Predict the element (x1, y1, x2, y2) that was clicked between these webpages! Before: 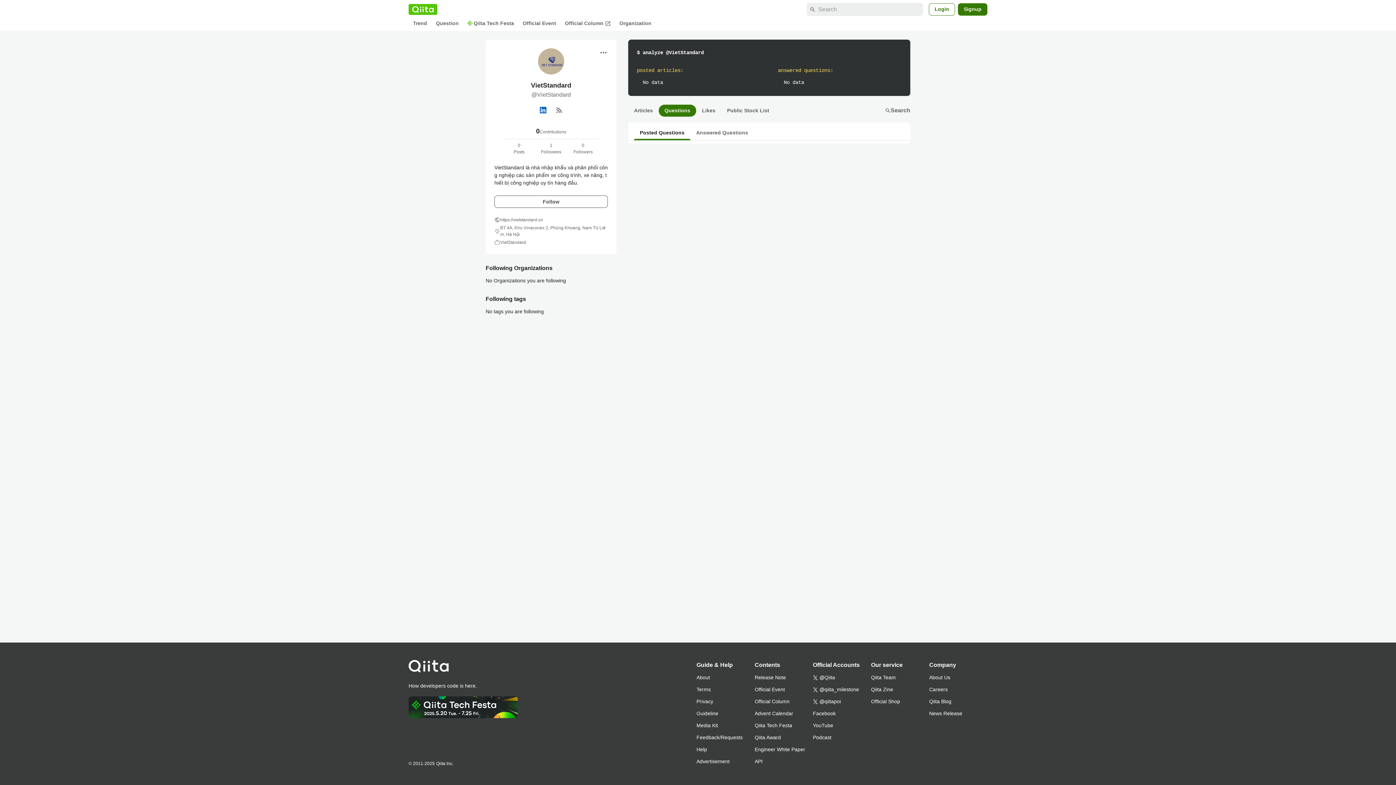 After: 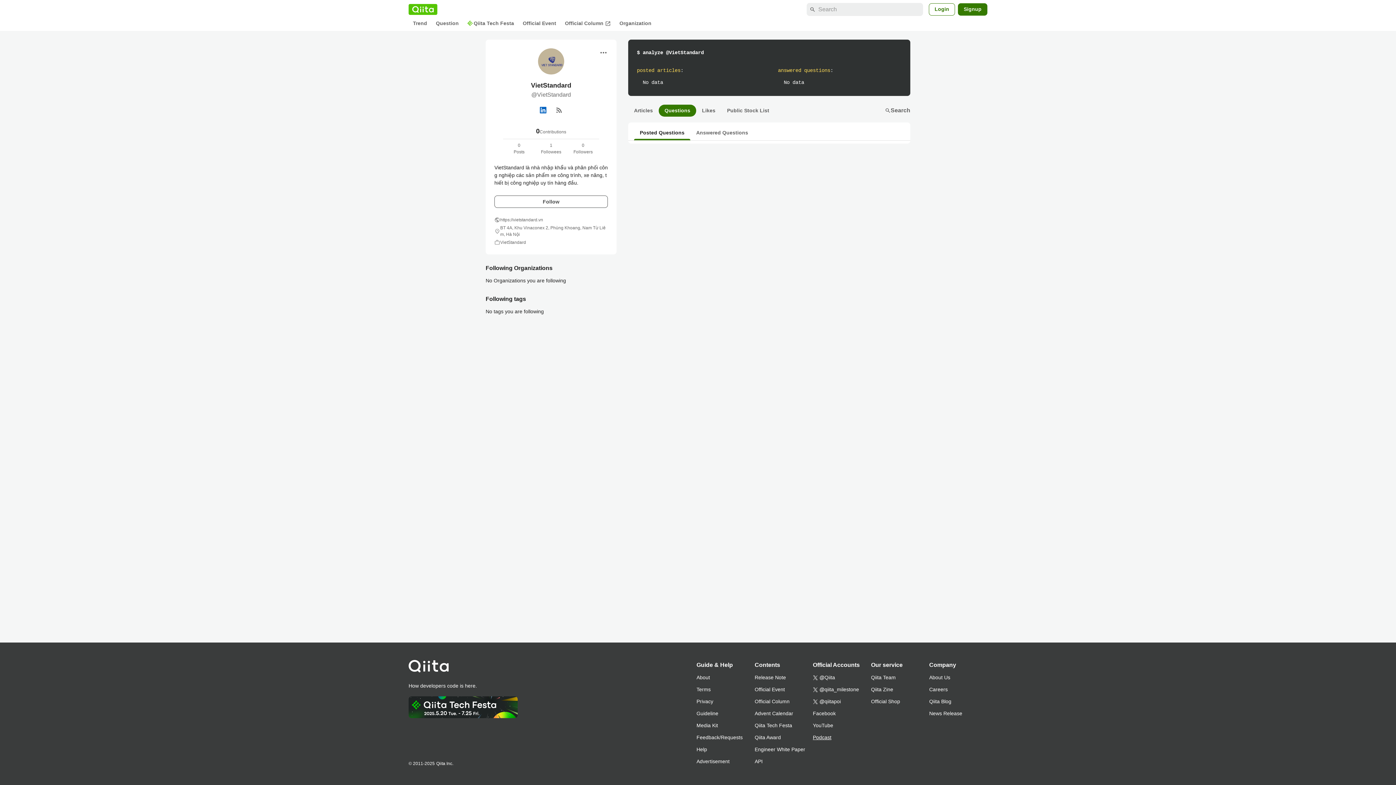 Action: label: Podcast bbox: (813, 732, 871, 744)